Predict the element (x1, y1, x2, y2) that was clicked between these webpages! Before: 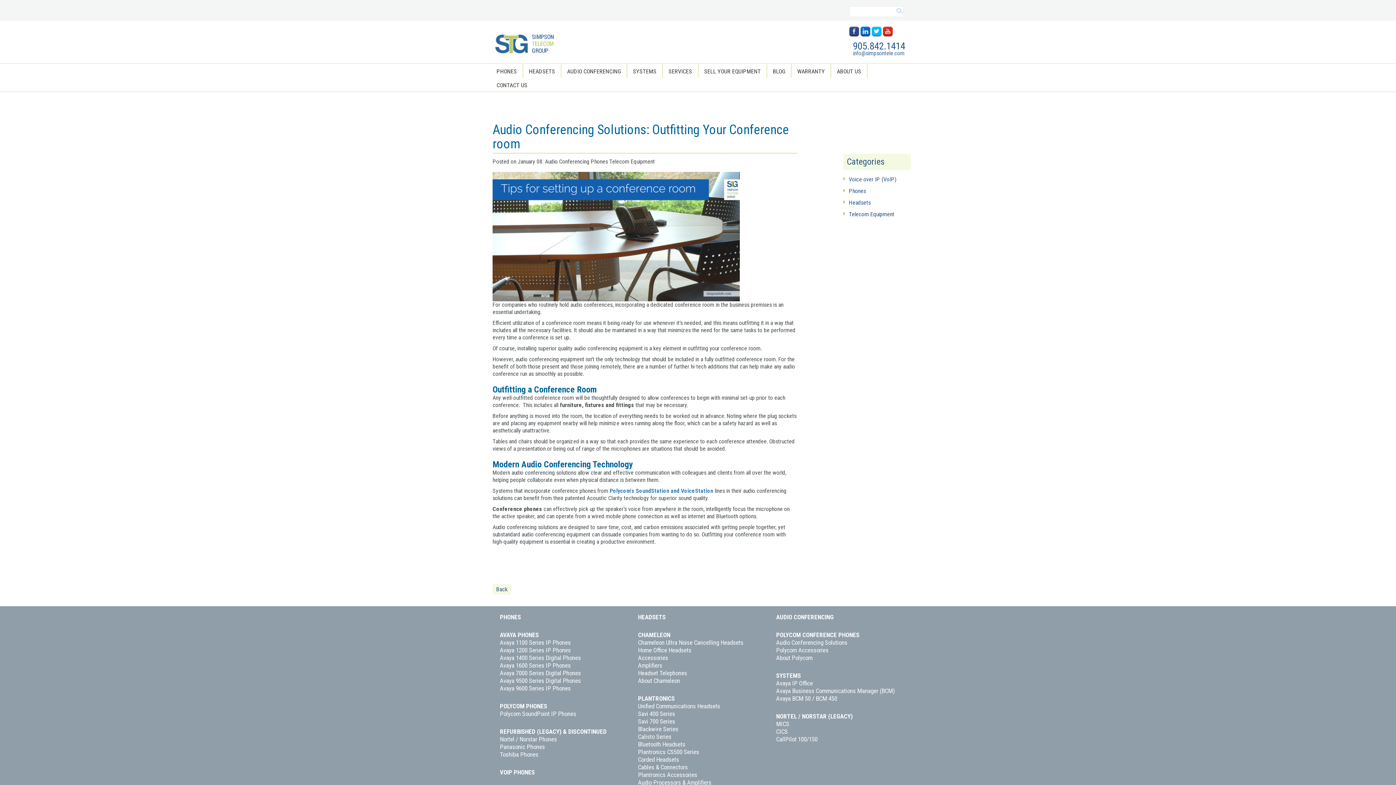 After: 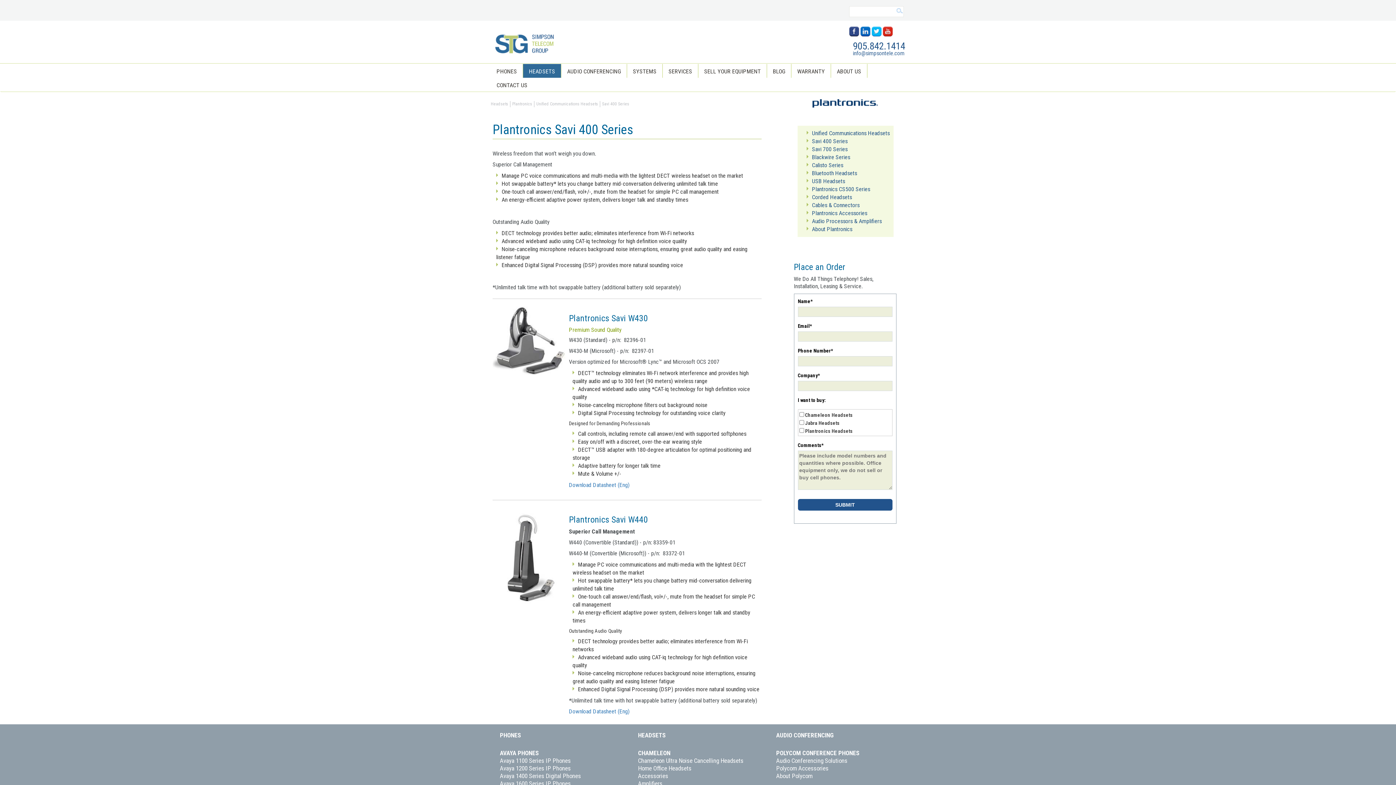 Action: bbox: (638, 710, 675, 717) label: Savi 400 Series